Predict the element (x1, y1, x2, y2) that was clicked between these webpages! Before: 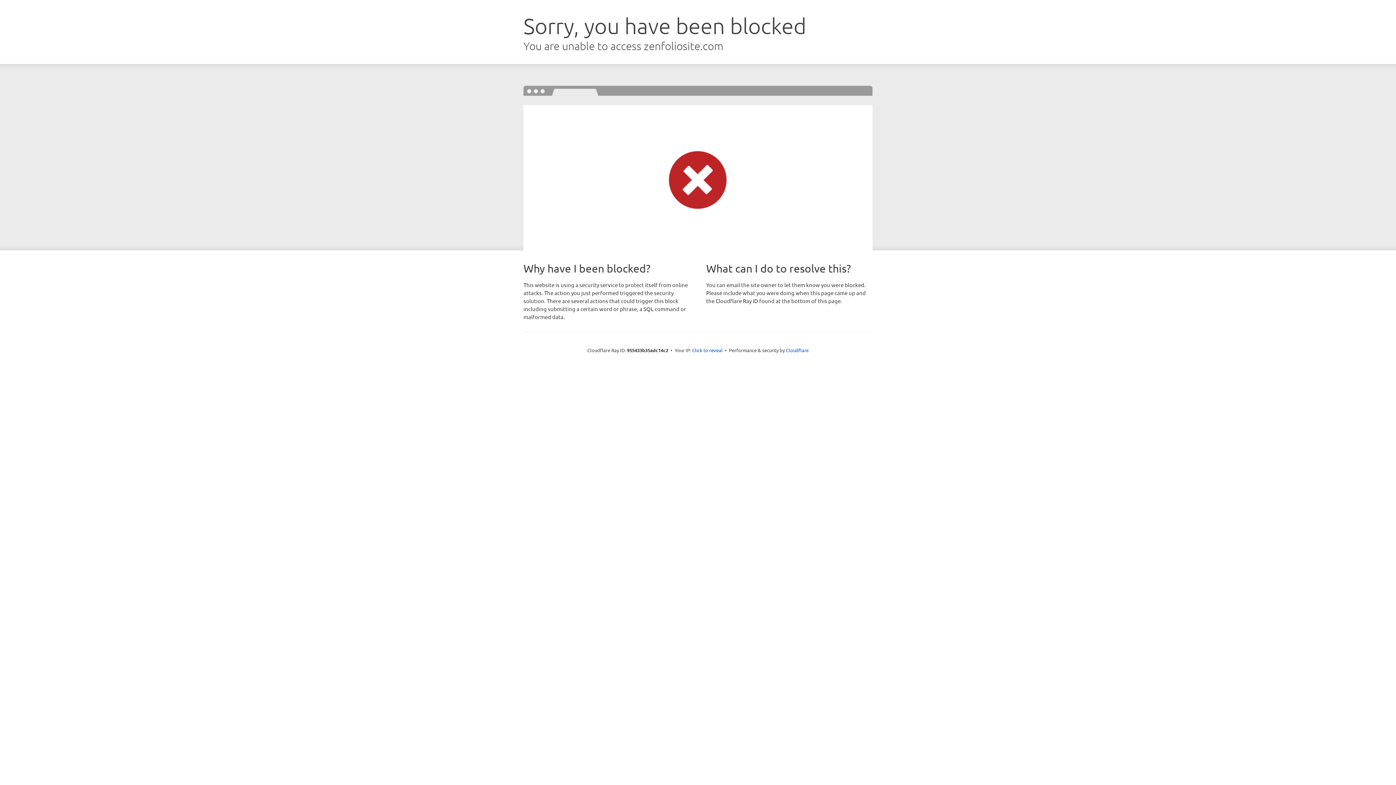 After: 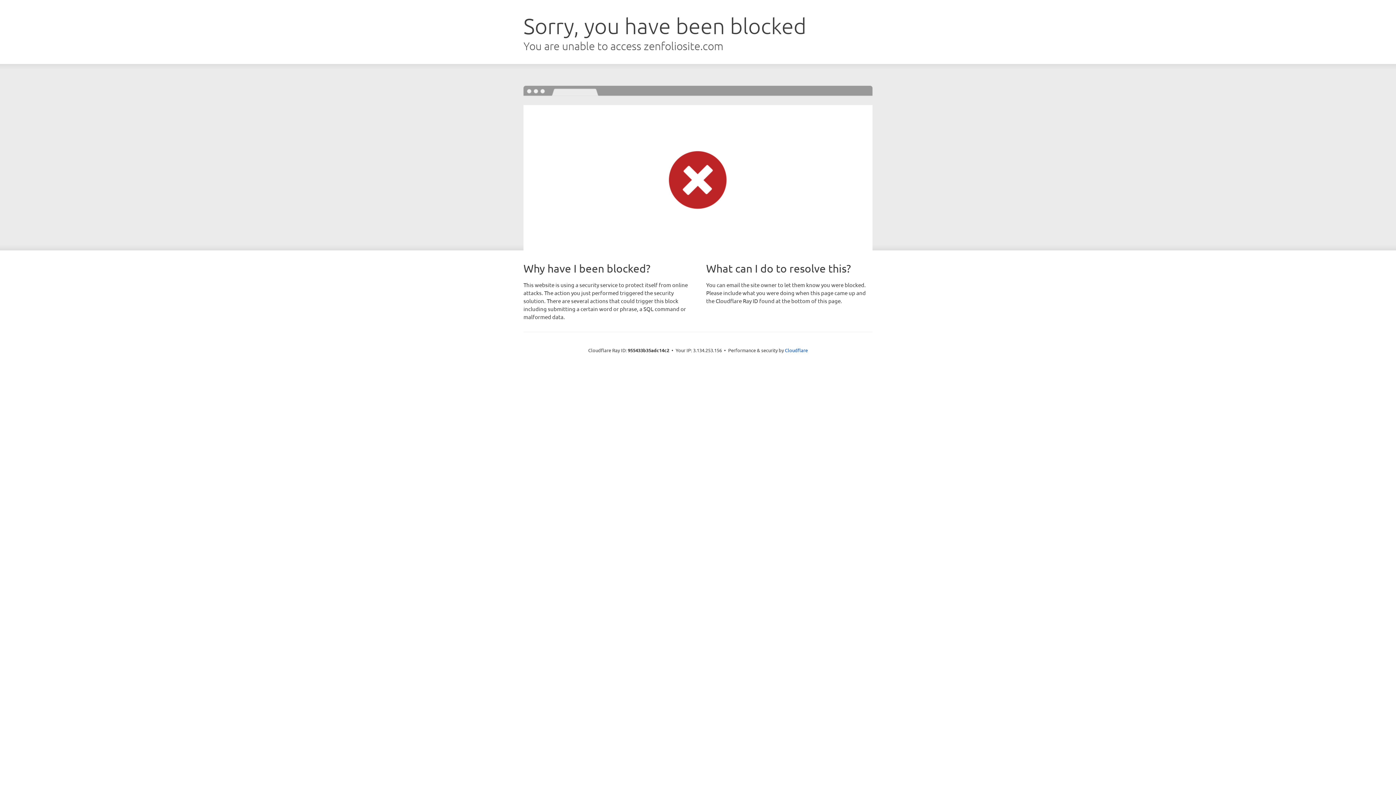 Action: bbox: (692, 346, 722, 353) label: Click to reveal